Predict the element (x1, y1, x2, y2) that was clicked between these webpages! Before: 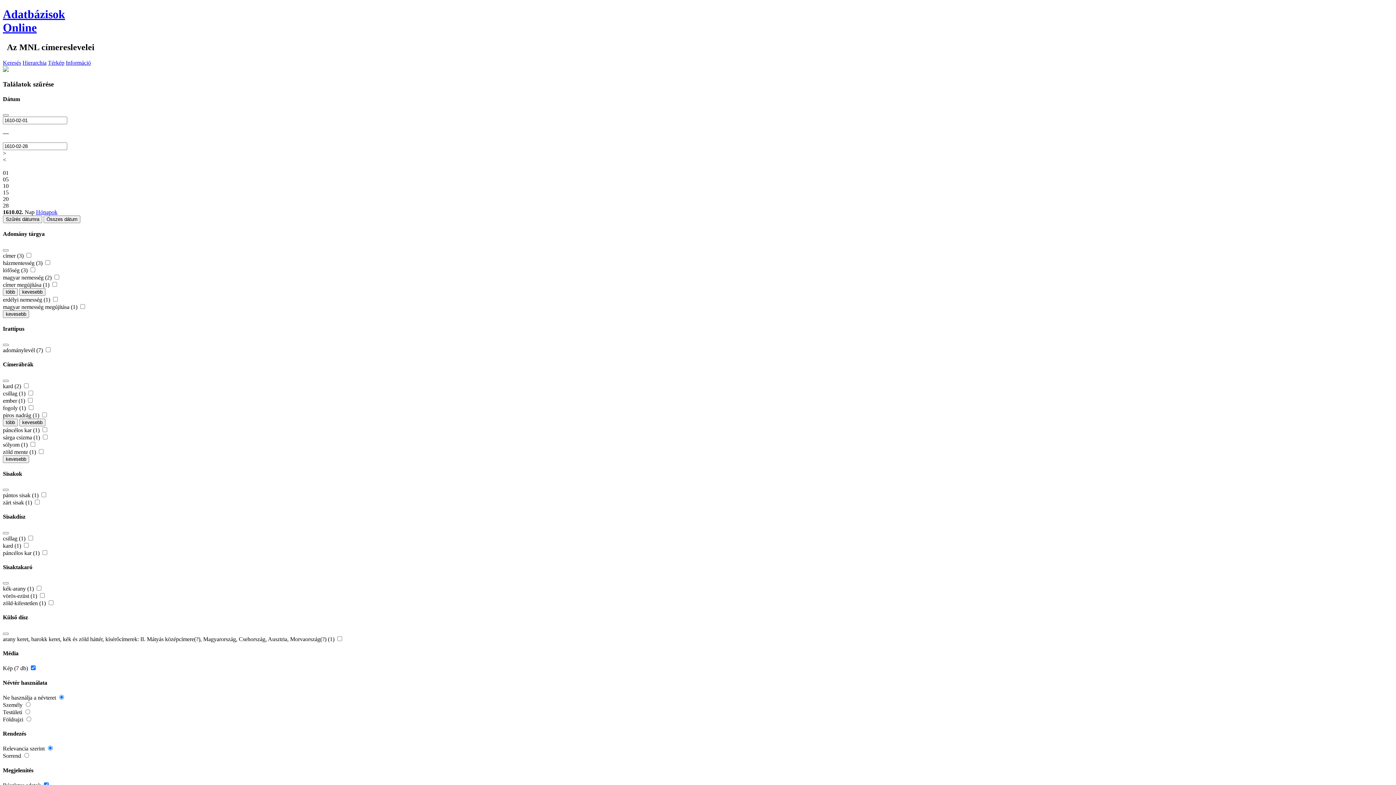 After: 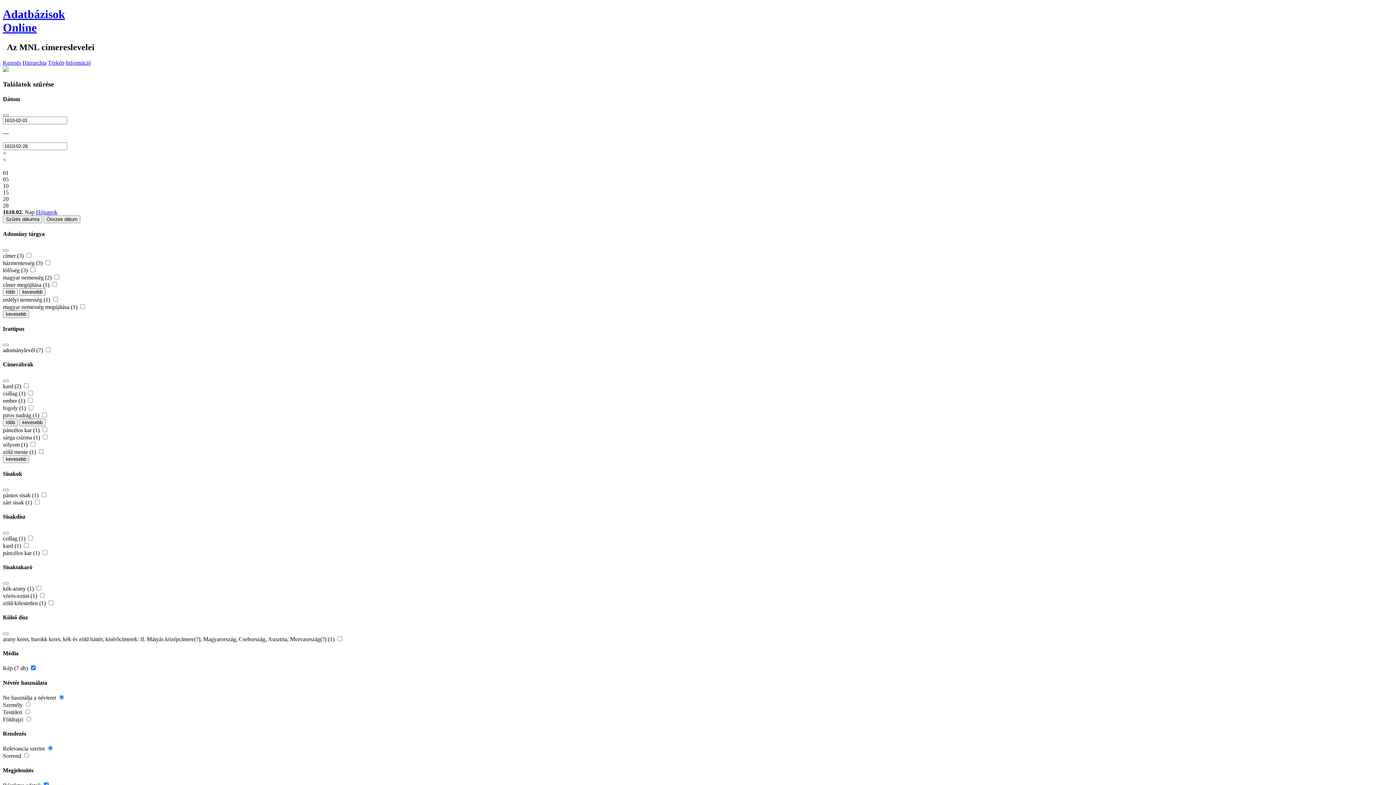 Action: bbox: (2, 196, 8, 202) label: 20